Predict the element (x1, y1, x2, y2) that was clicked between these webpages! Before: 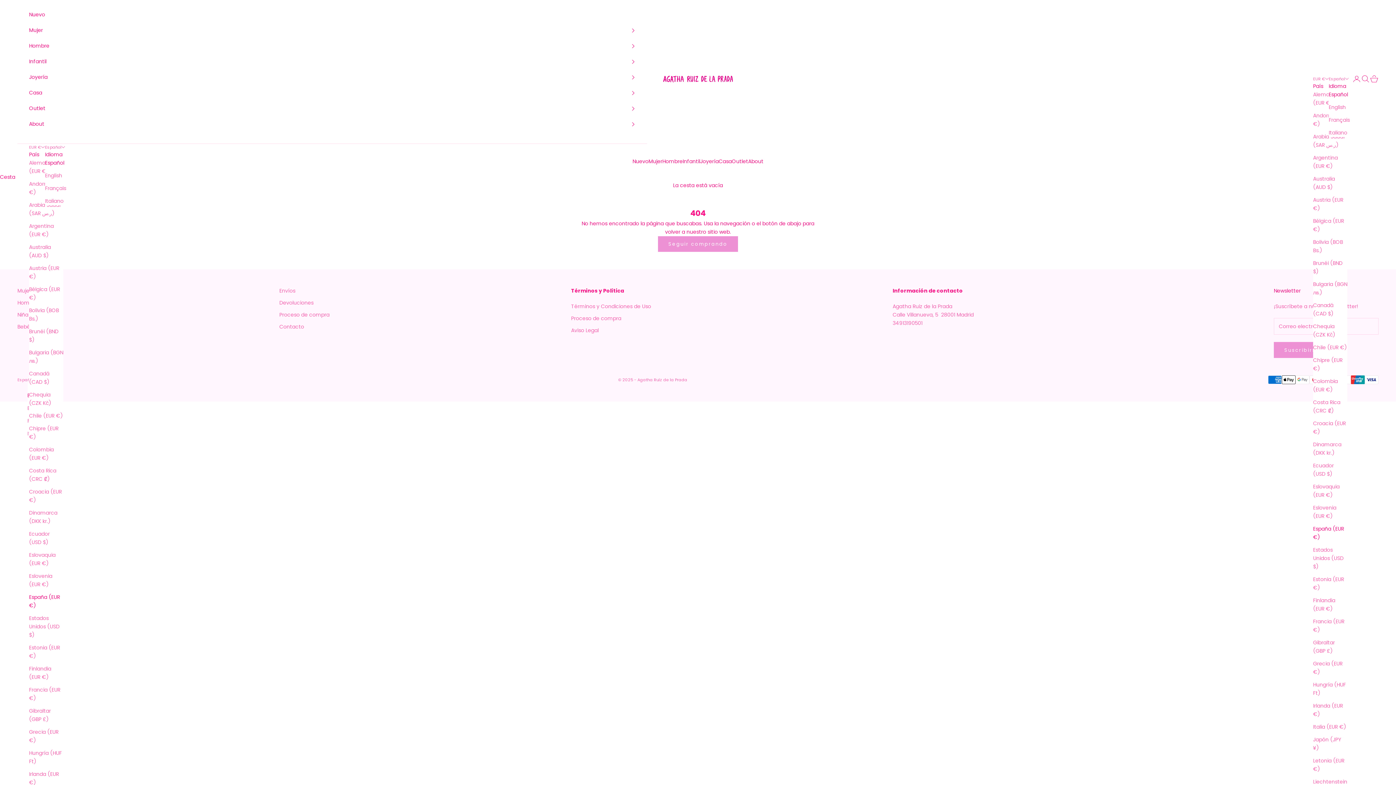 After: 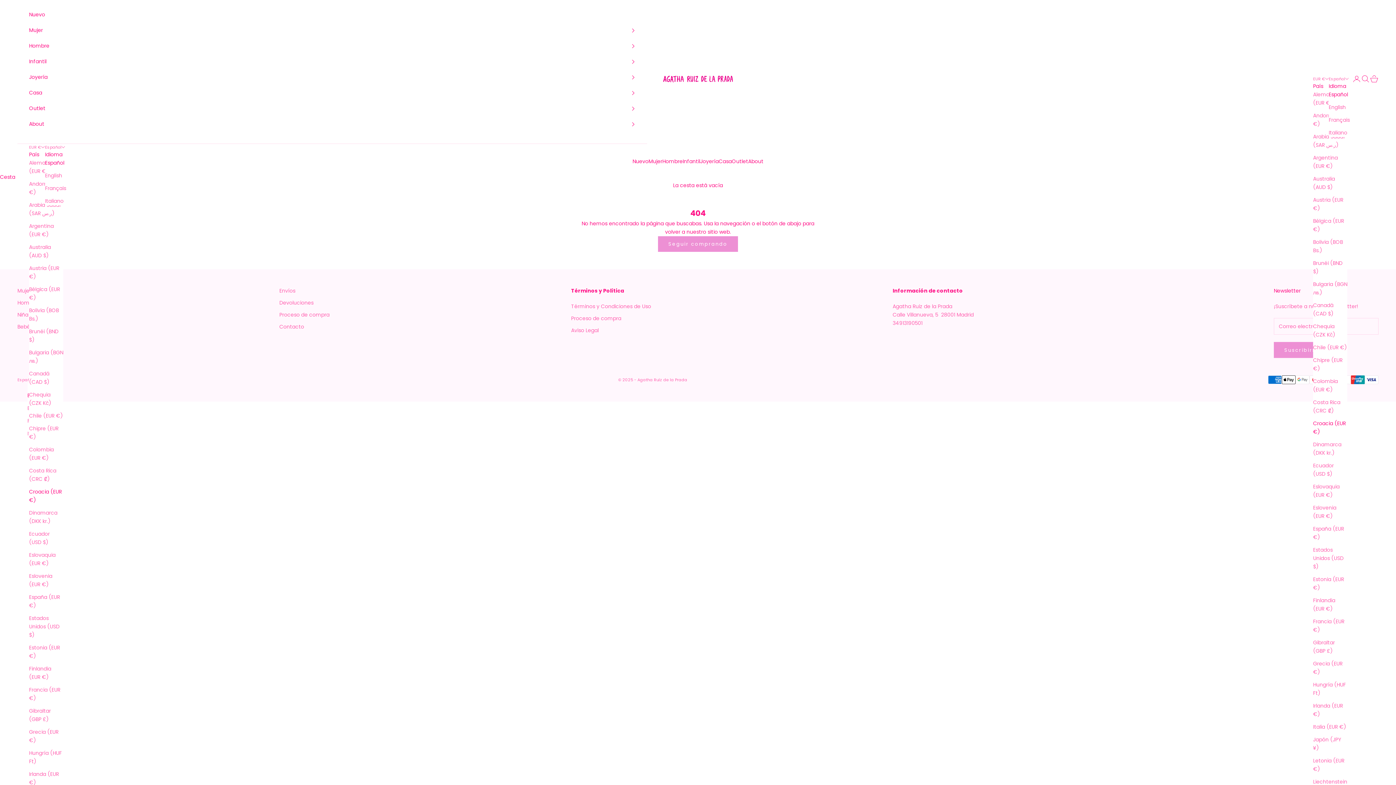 Action: label: Croacia (EUR €) bbox: (29, 488, 63, 504)